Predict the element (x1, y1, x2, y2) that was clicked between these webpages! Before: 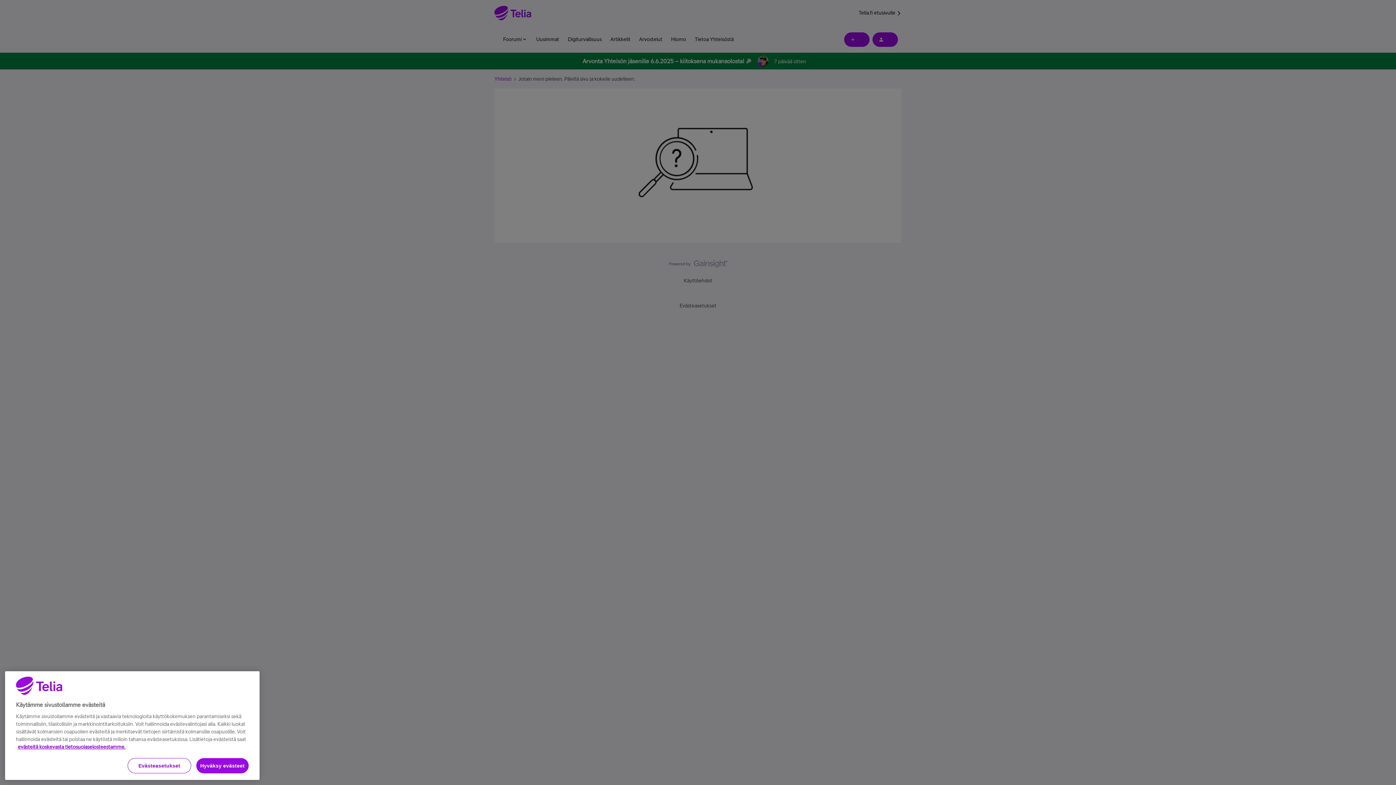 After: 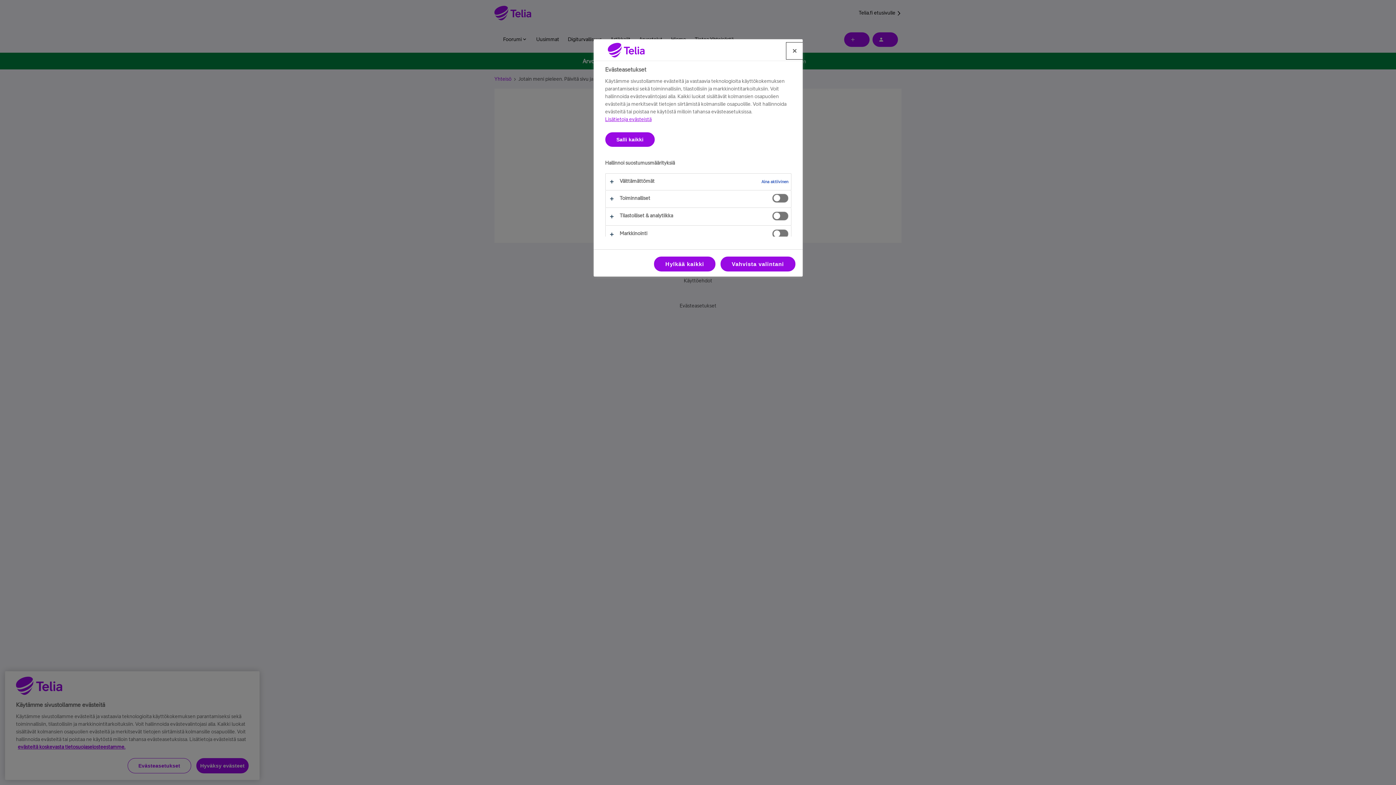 Action: bbox: (127, 758, 191, 773) label: Evästeasetukset